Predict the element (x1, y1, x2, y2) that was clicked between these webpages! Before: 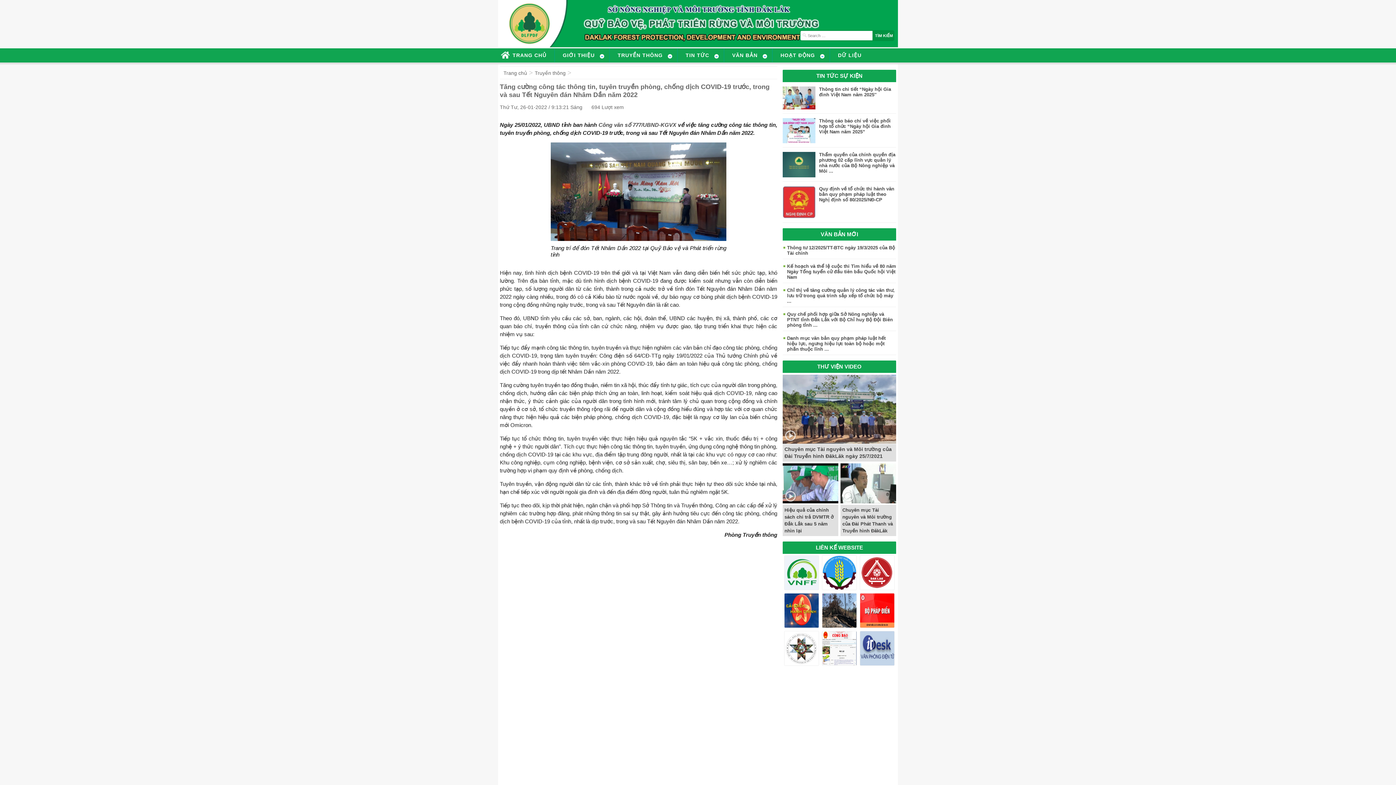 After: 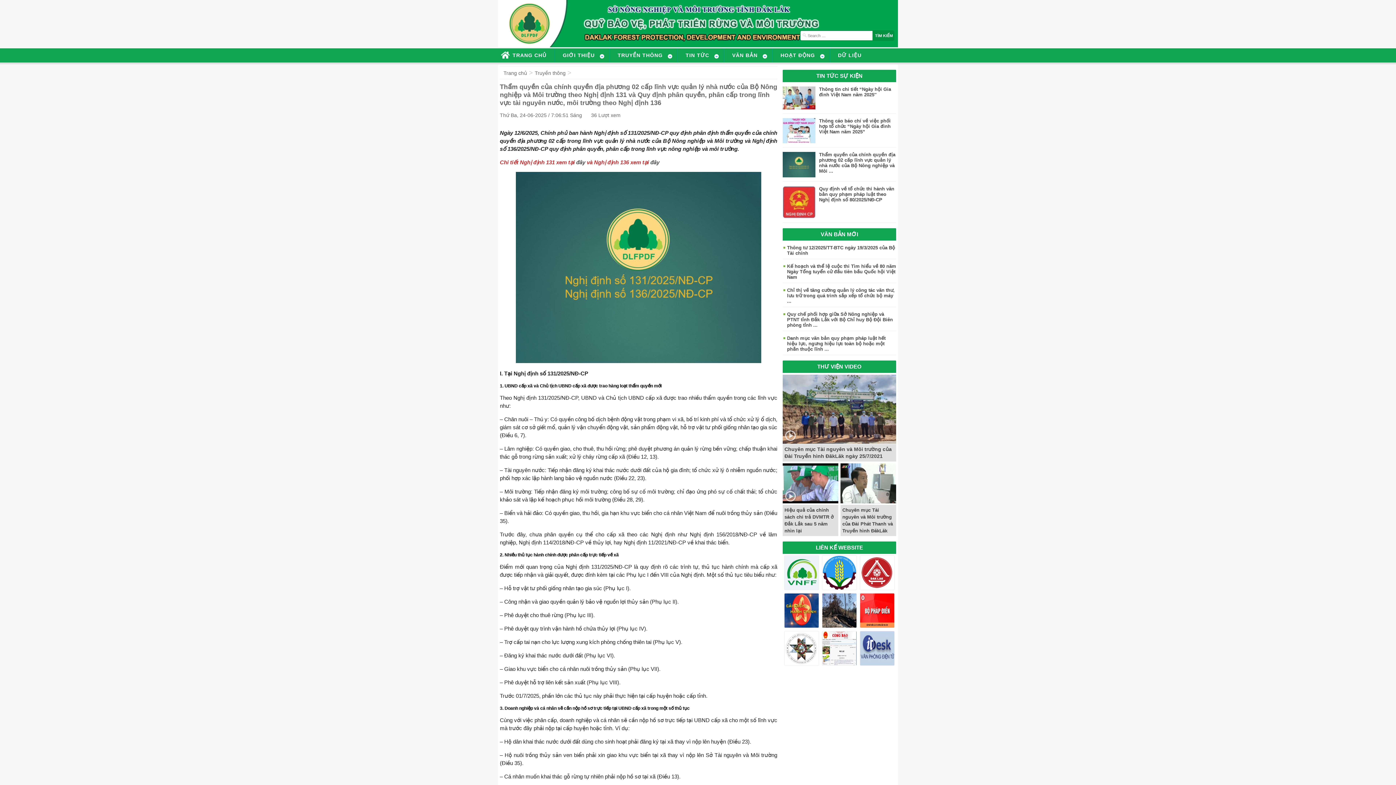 Action: label: Thẩm quyền của chính quyền địa phương 02 cấp lĩnh vực quản lý nhà nước của Bộ Nông nghiệp và Môi ... bbox: (819, 152, 895, 173)